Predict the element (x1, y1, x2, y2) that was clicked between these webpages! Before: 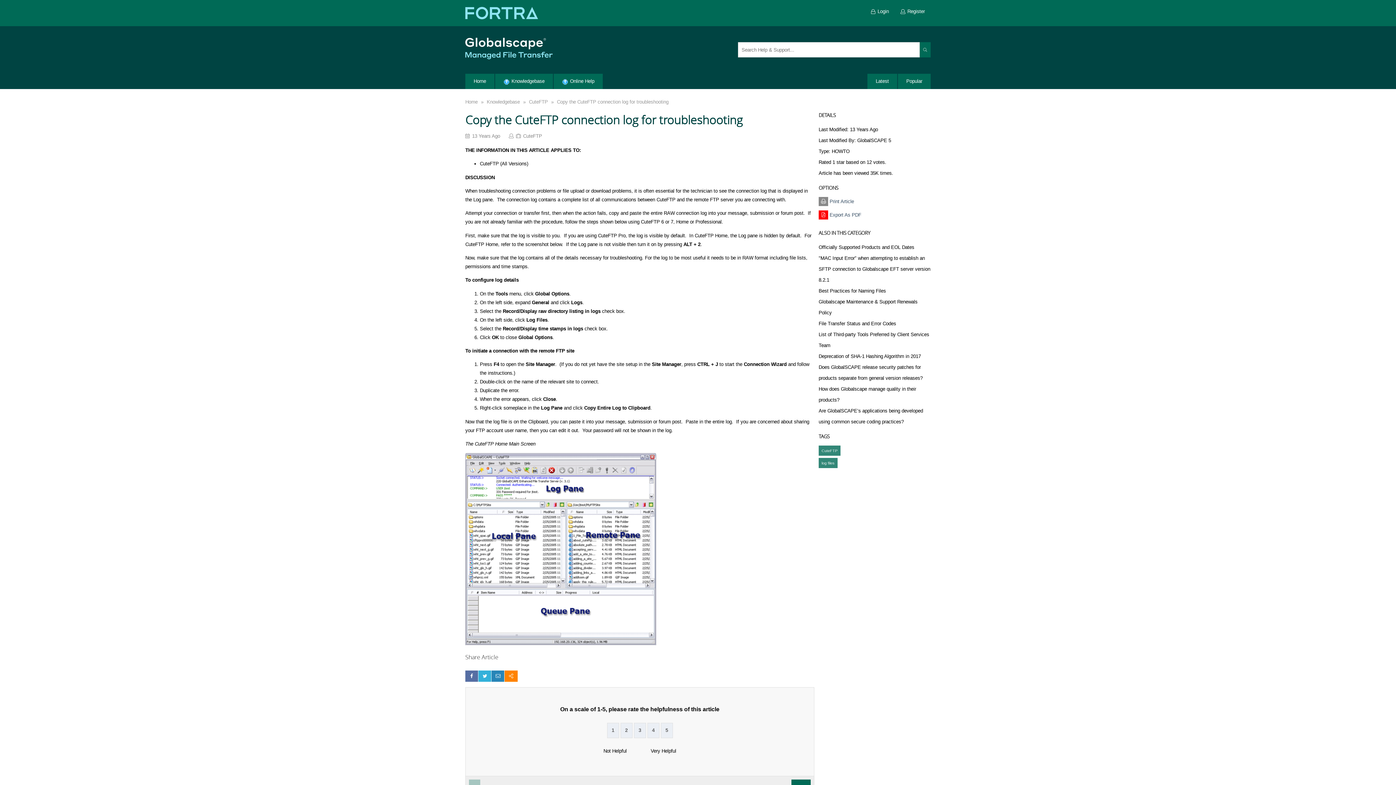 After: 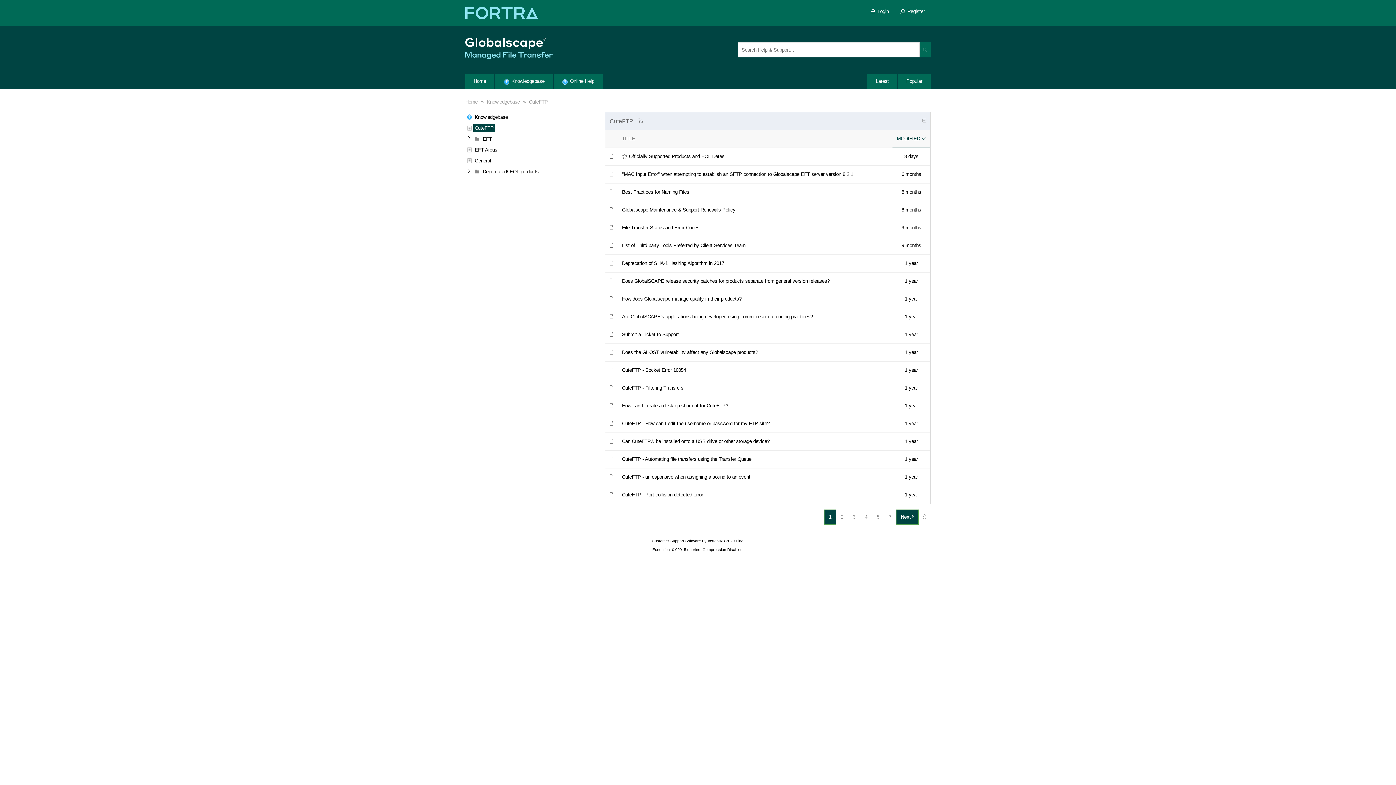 Action: bbox: (523, 133, 542, 138) label: CuteFTP